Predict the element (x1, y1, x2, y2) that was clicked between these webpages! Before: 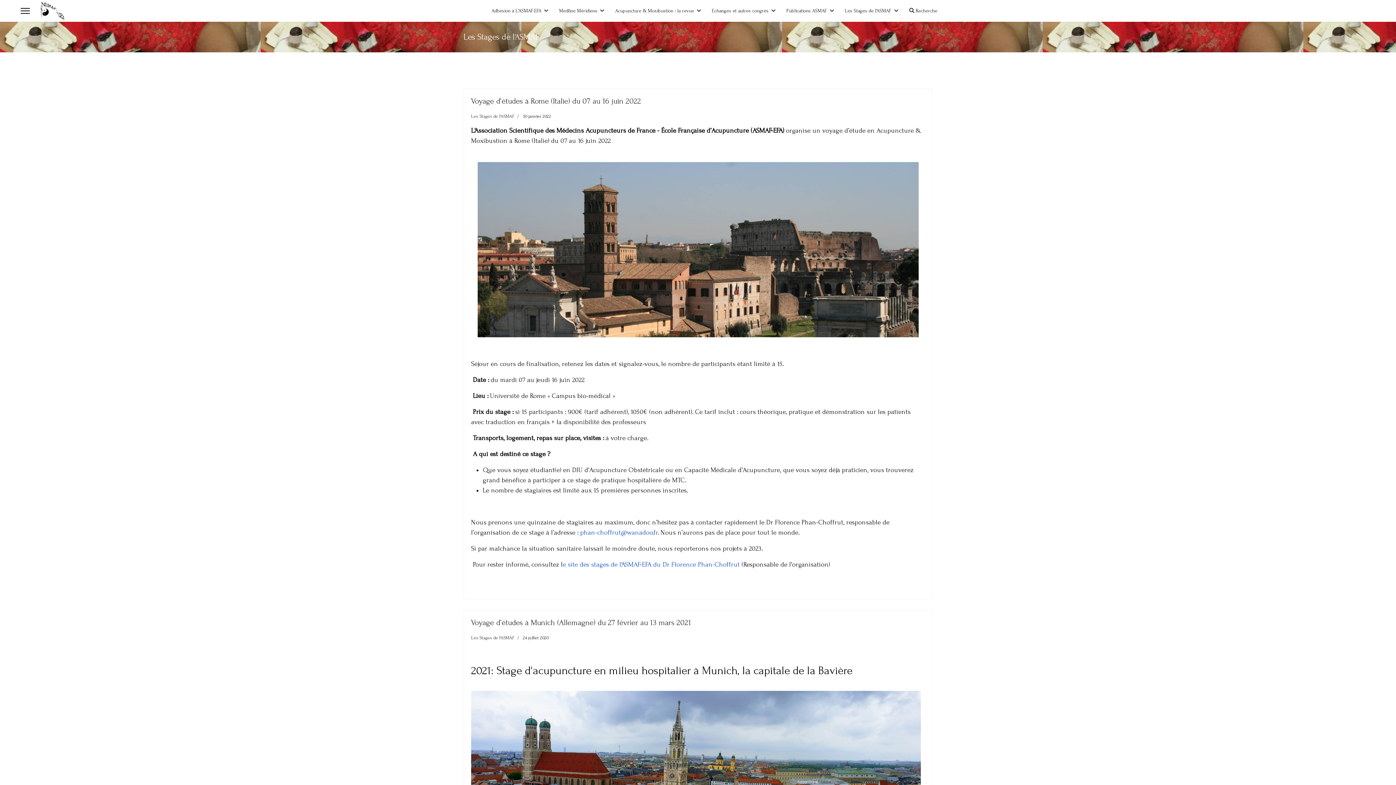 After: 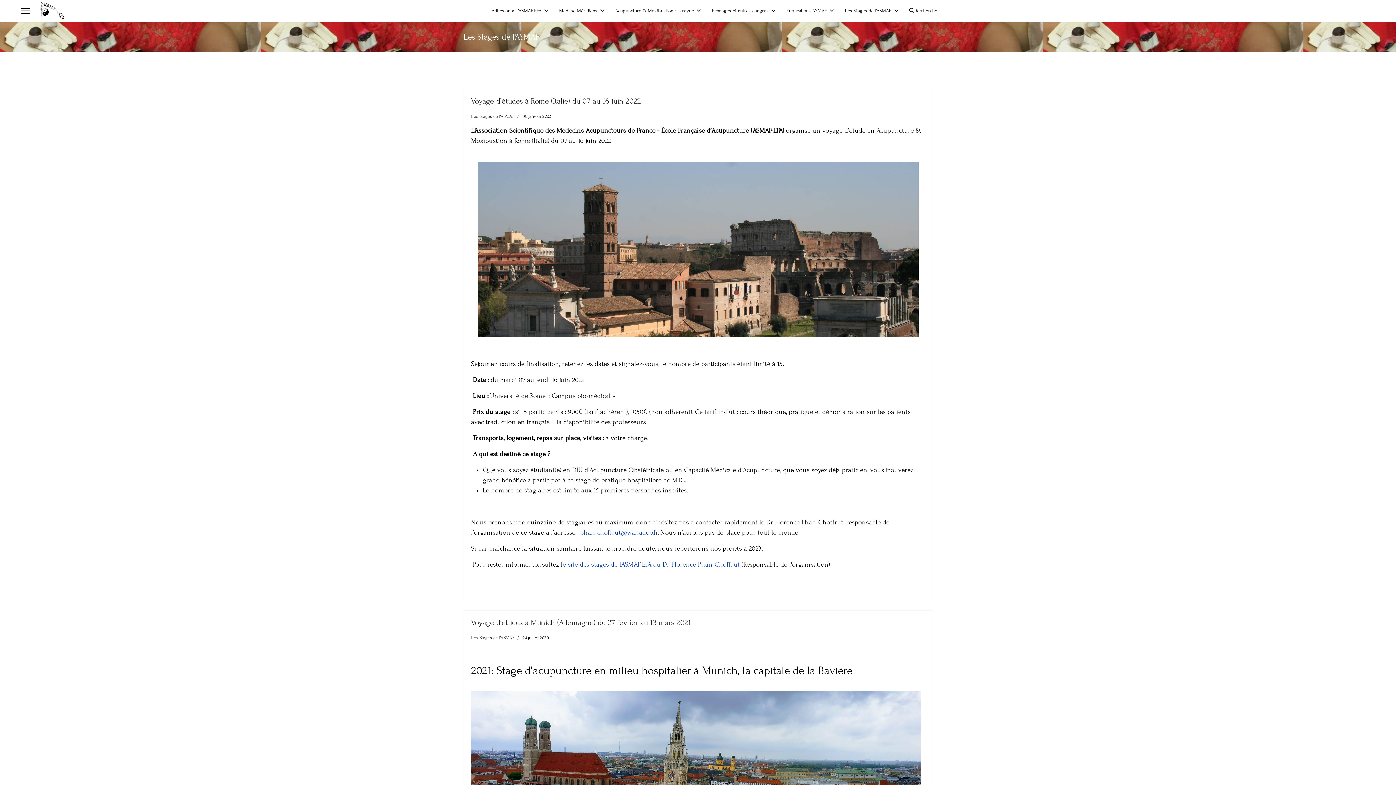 Action: label: Les Stages de l'ASMAF bbox: (471, 113, 514, 118)